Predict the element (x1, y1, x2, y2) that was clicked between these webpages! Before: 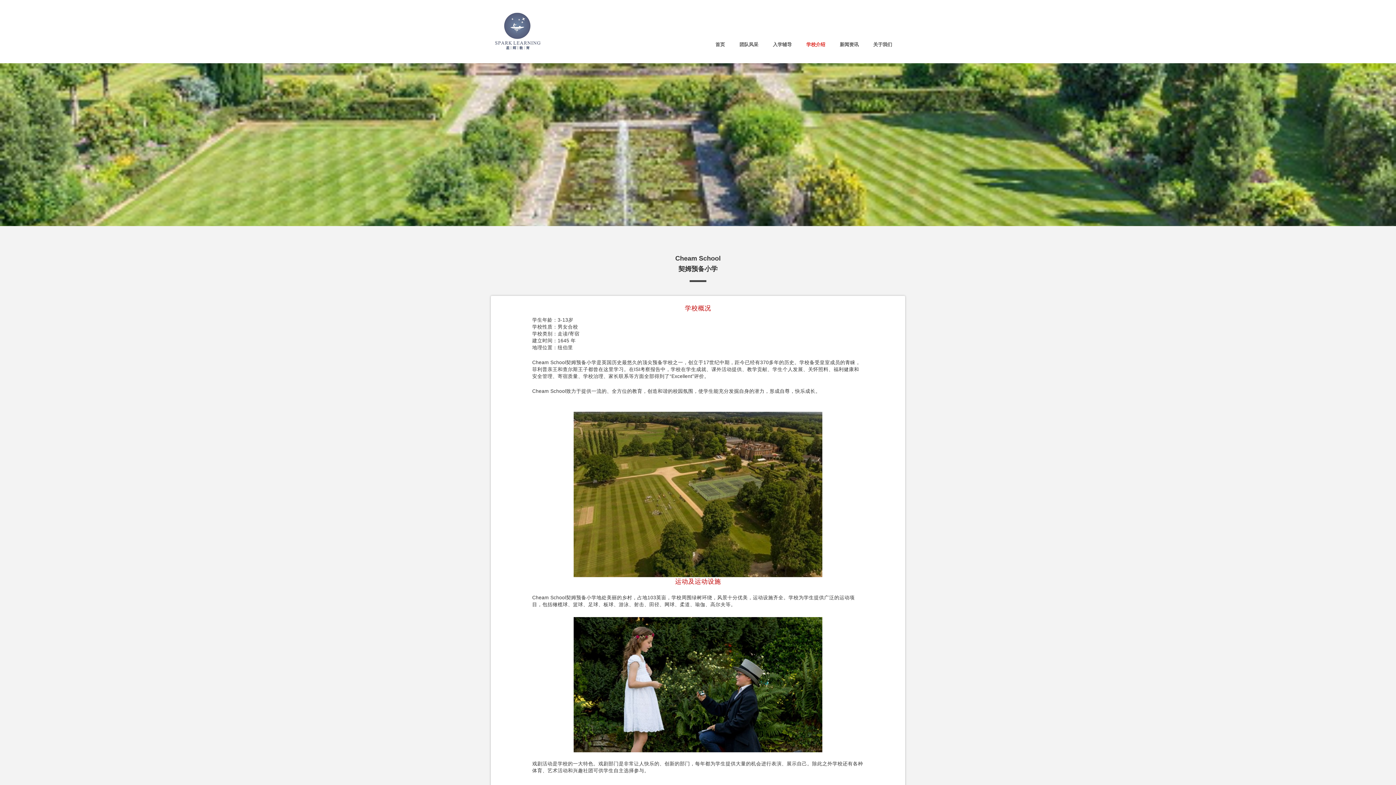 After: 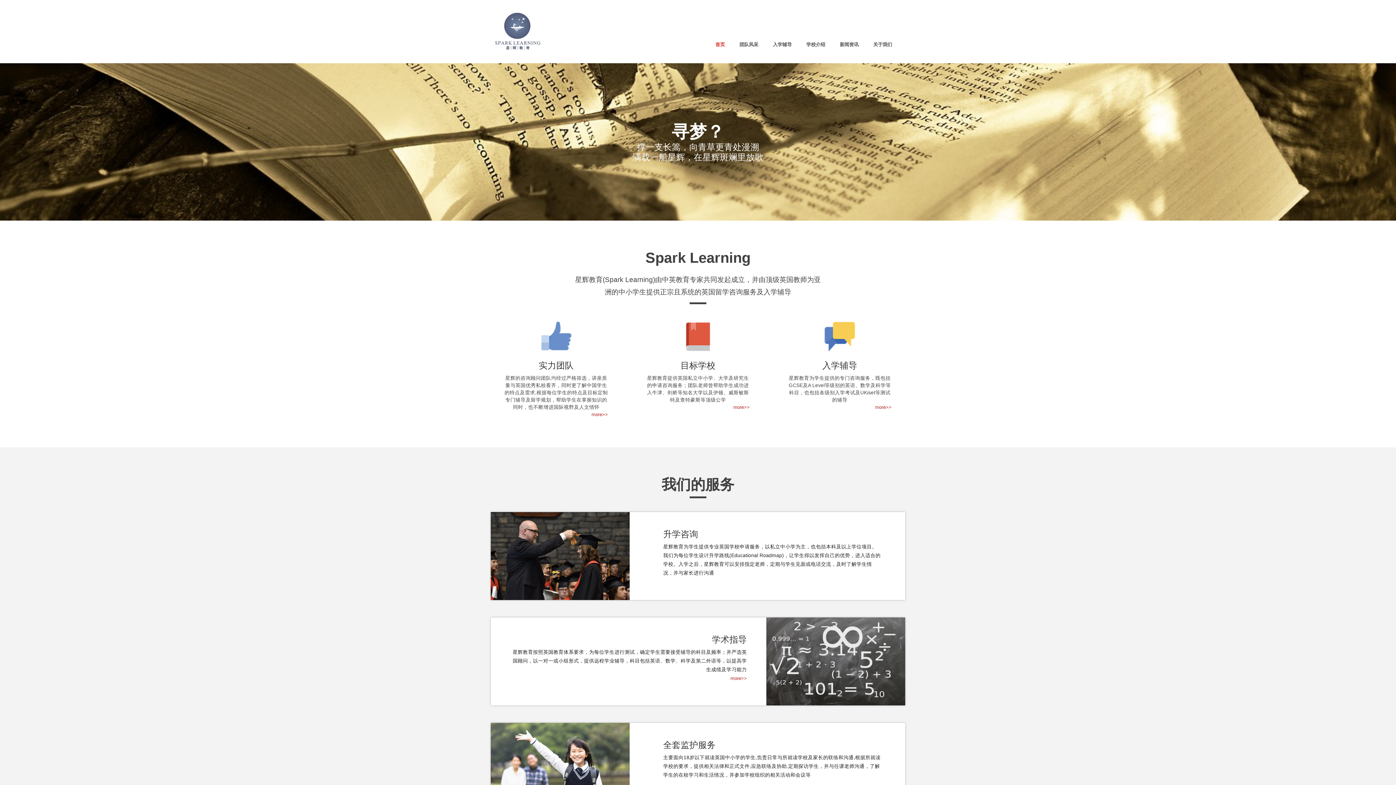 Action: label: 首页 bbox: (708, 38, 732, 50)